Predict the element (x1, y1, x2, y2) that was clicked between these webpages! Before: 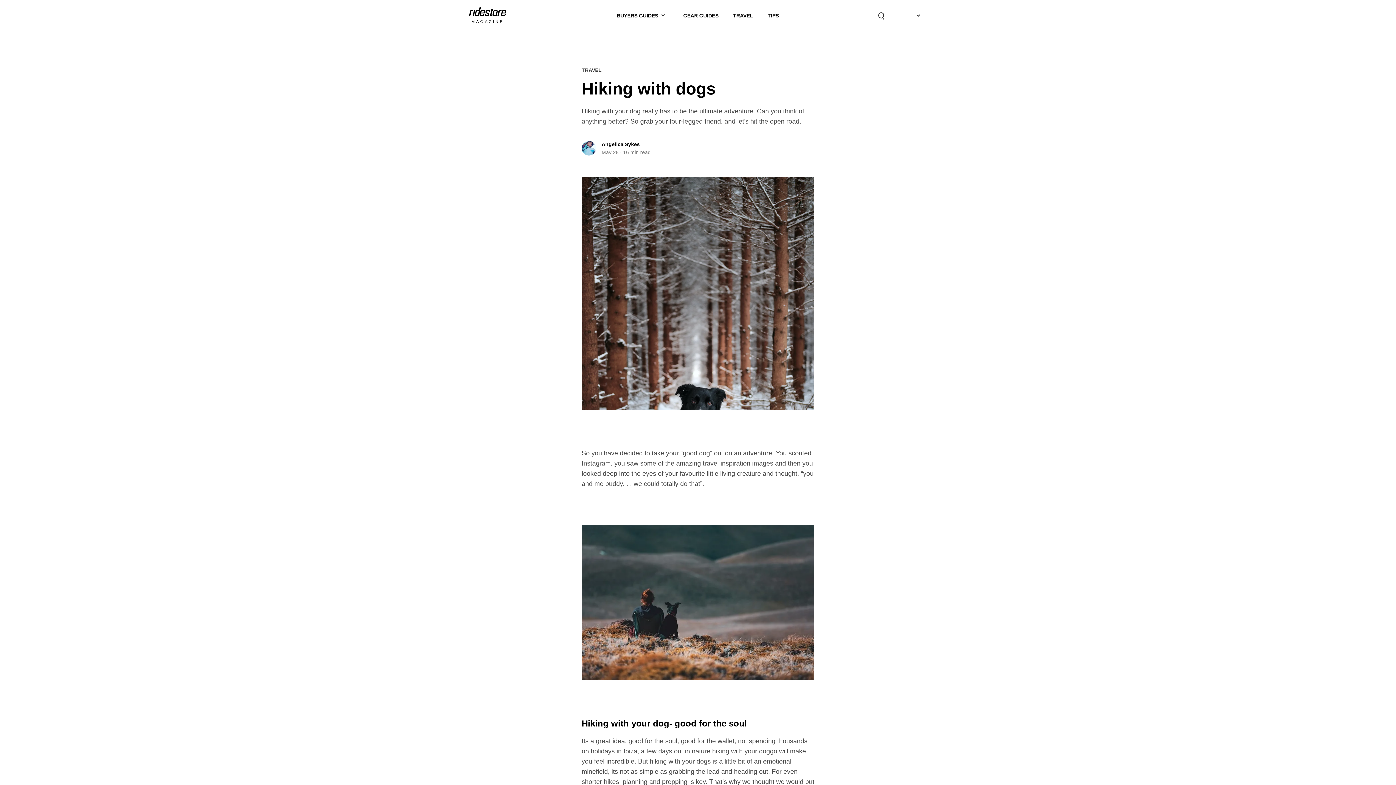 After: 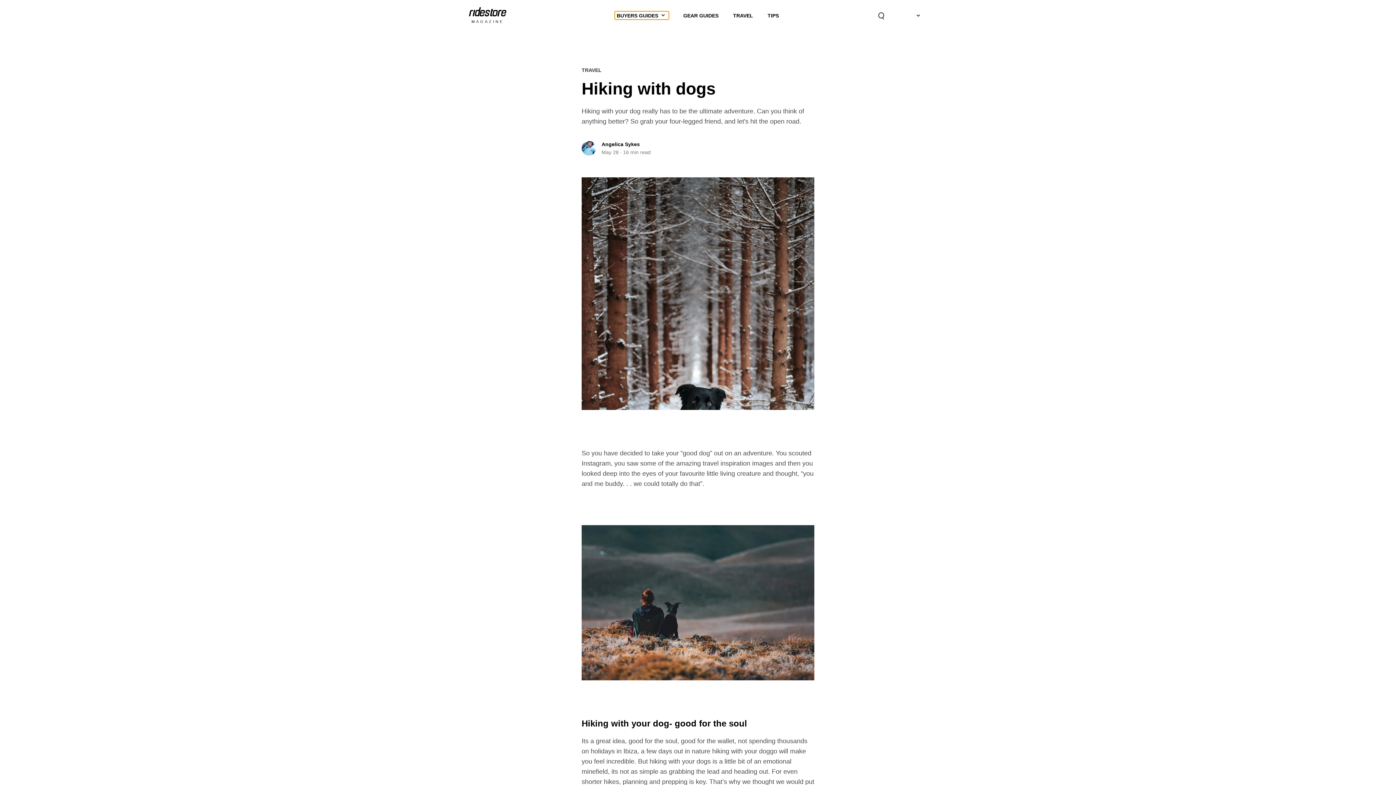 Action: label: BUYERS GUIDES bbox: (614, 11, 668, 19)